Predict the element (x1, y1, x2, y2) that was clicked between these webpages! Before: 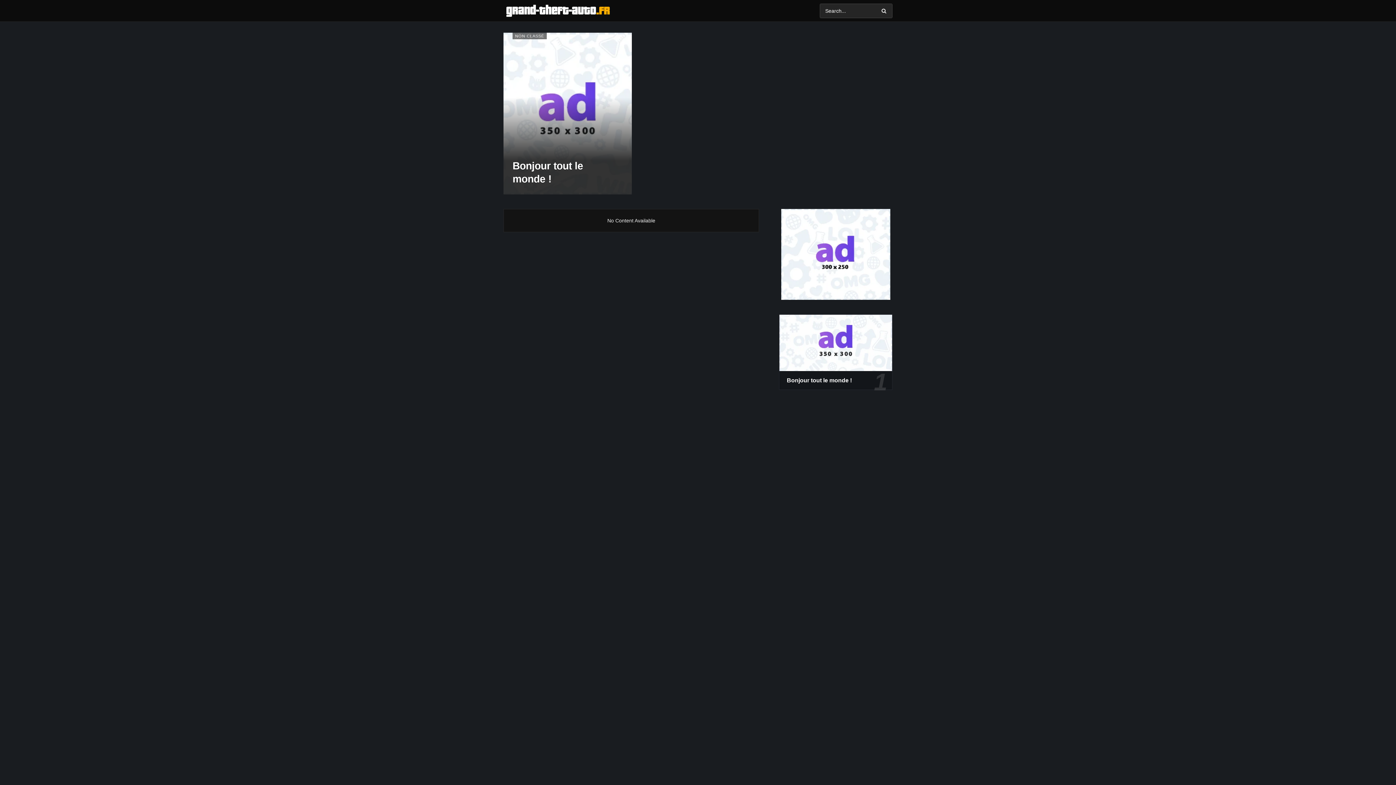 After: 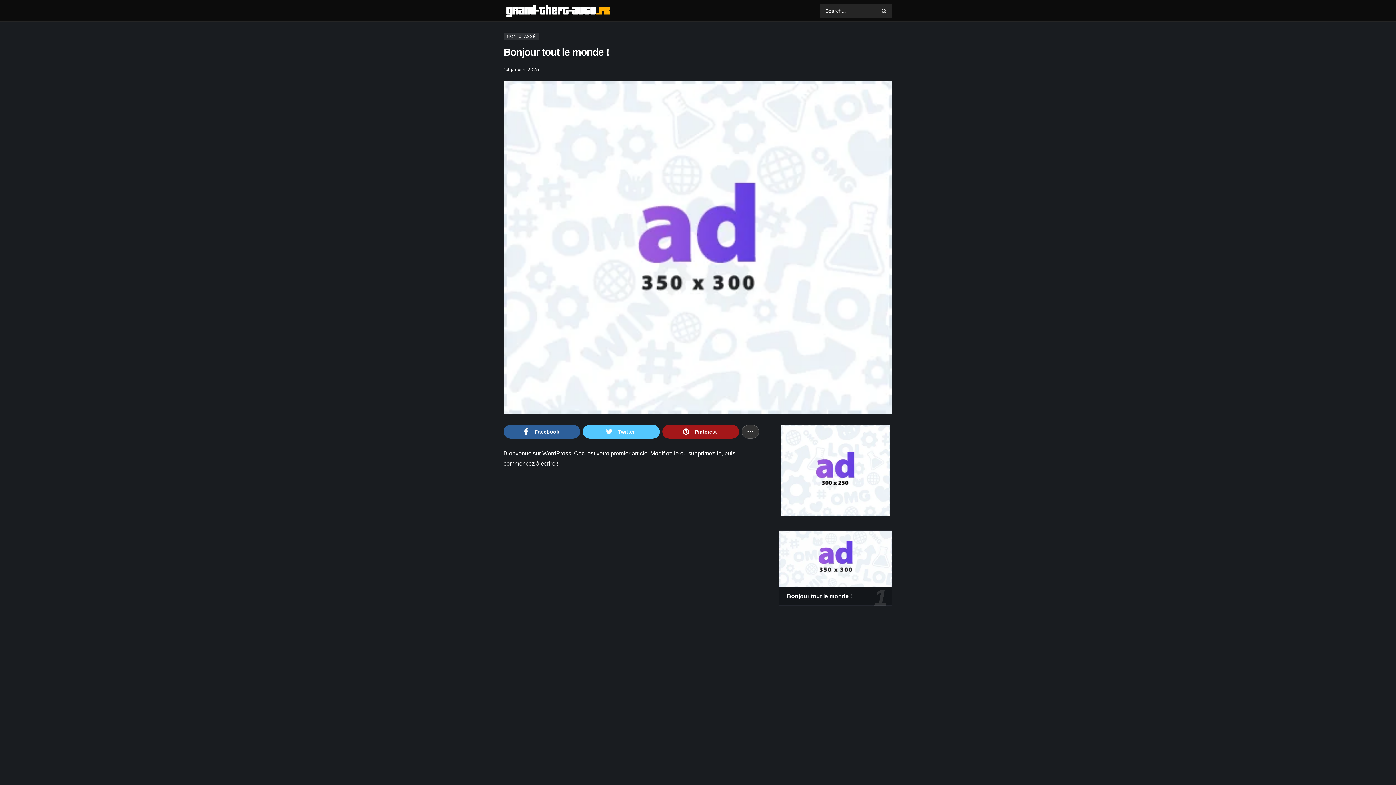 Action: bbox: (779, 314, 892, 371)